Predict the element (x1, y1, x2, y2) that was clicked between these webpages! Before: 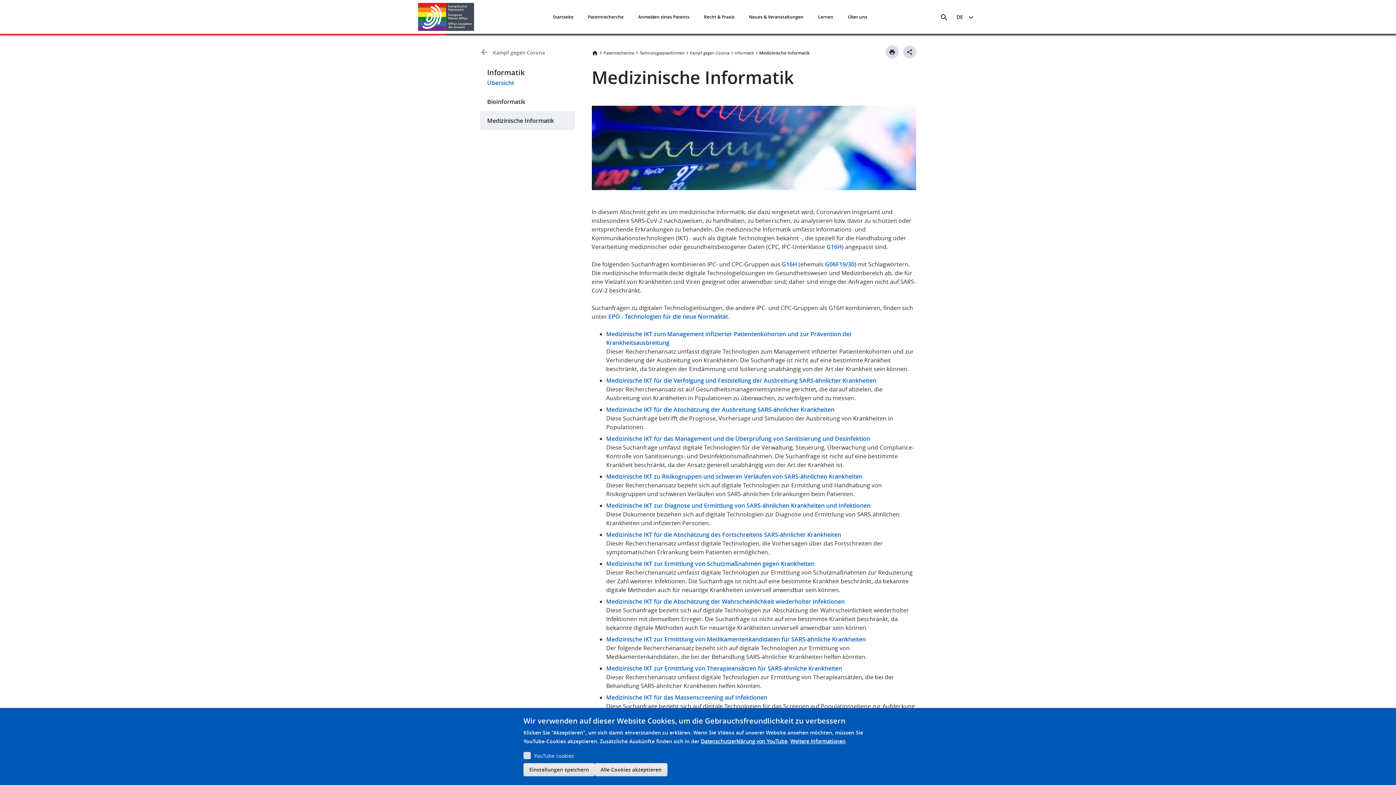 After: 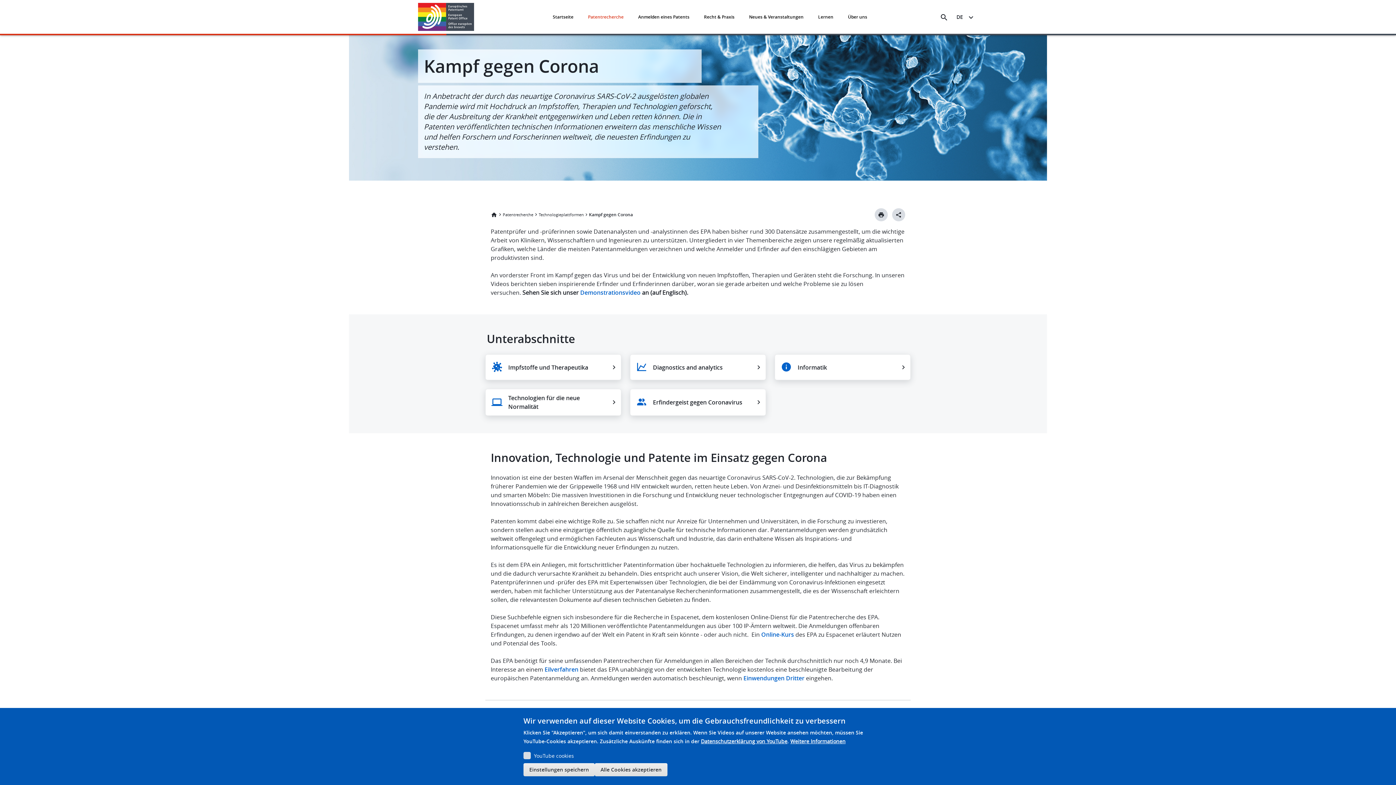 Action: bbox: (480, 41, 575, 63) label: Kampf gegen Corona